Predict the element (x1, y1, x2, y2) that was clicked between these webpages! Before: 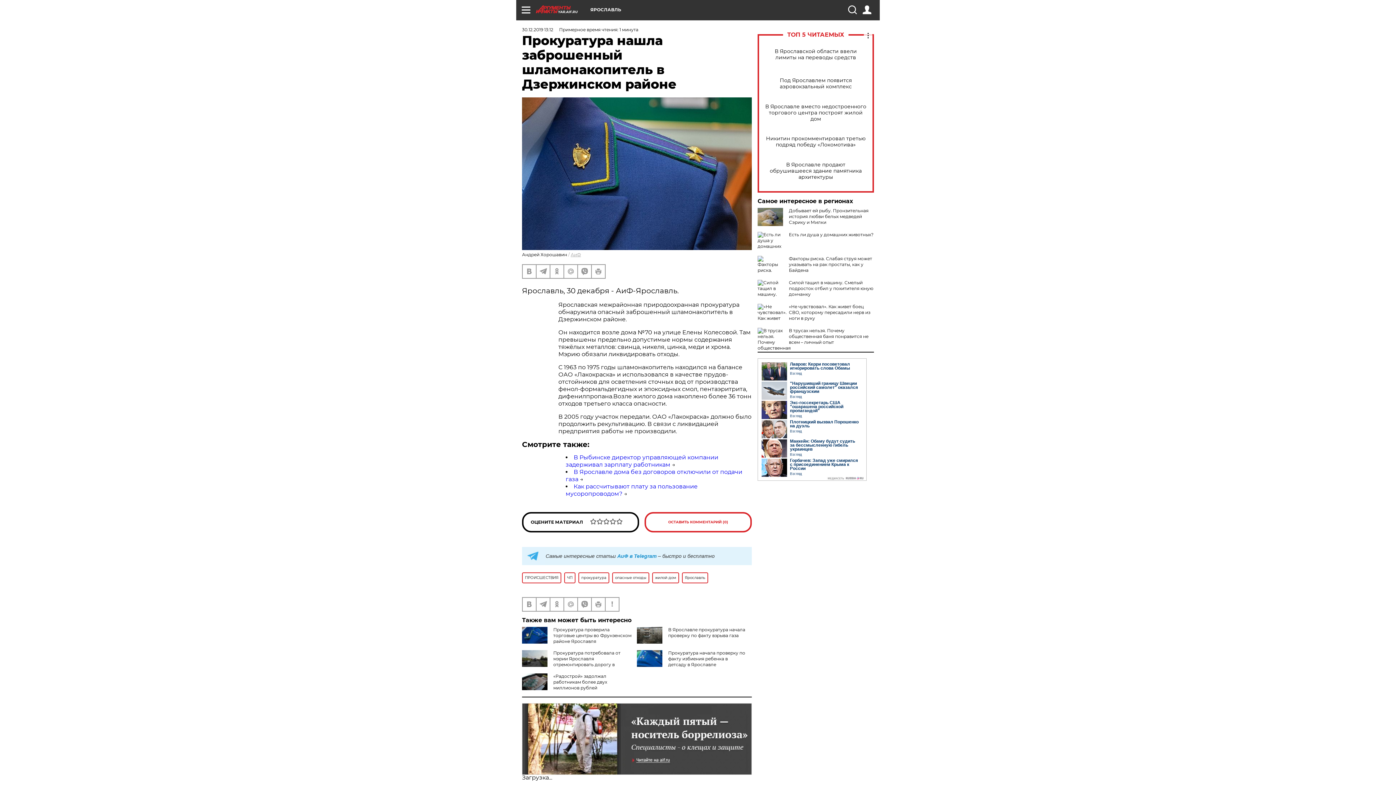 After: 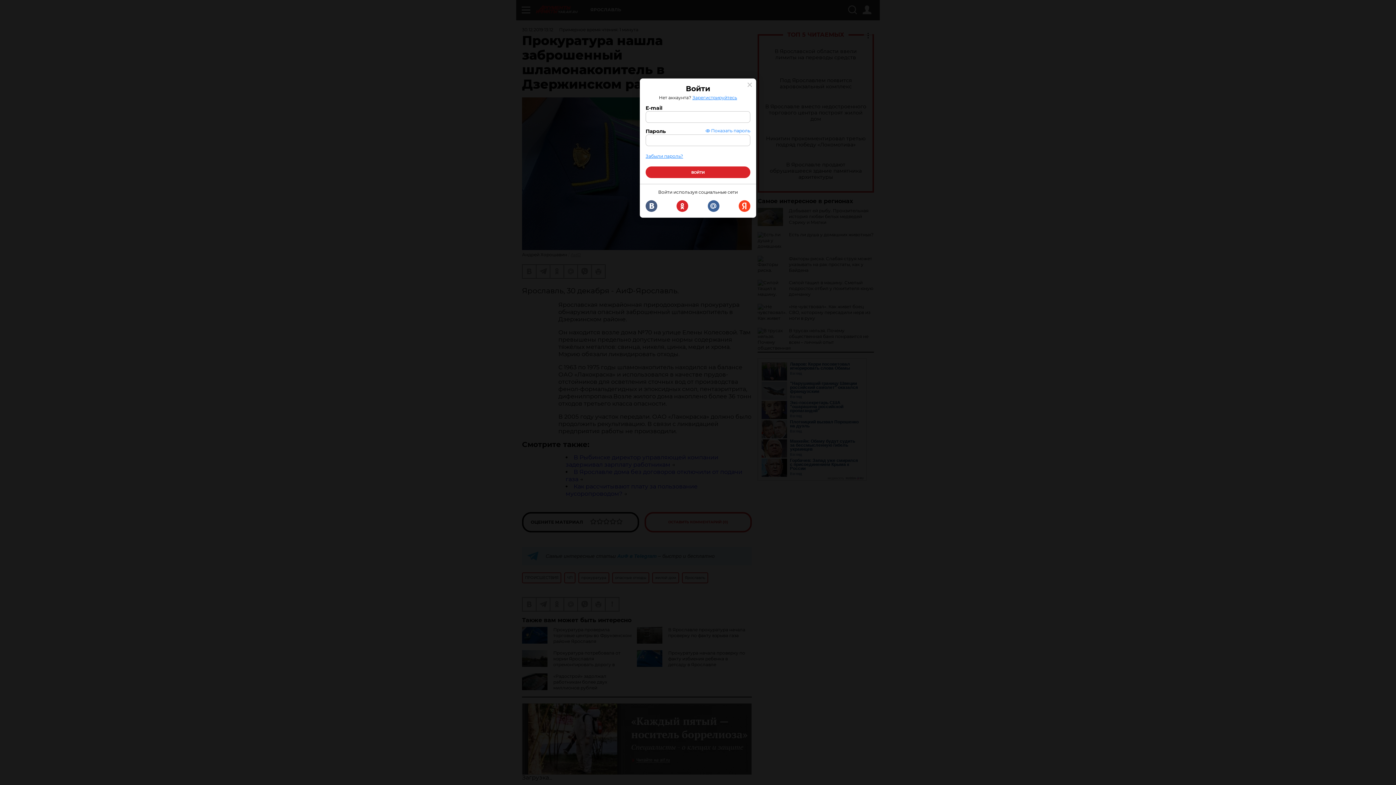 Action: bbox: (862, 5, 871, 14)